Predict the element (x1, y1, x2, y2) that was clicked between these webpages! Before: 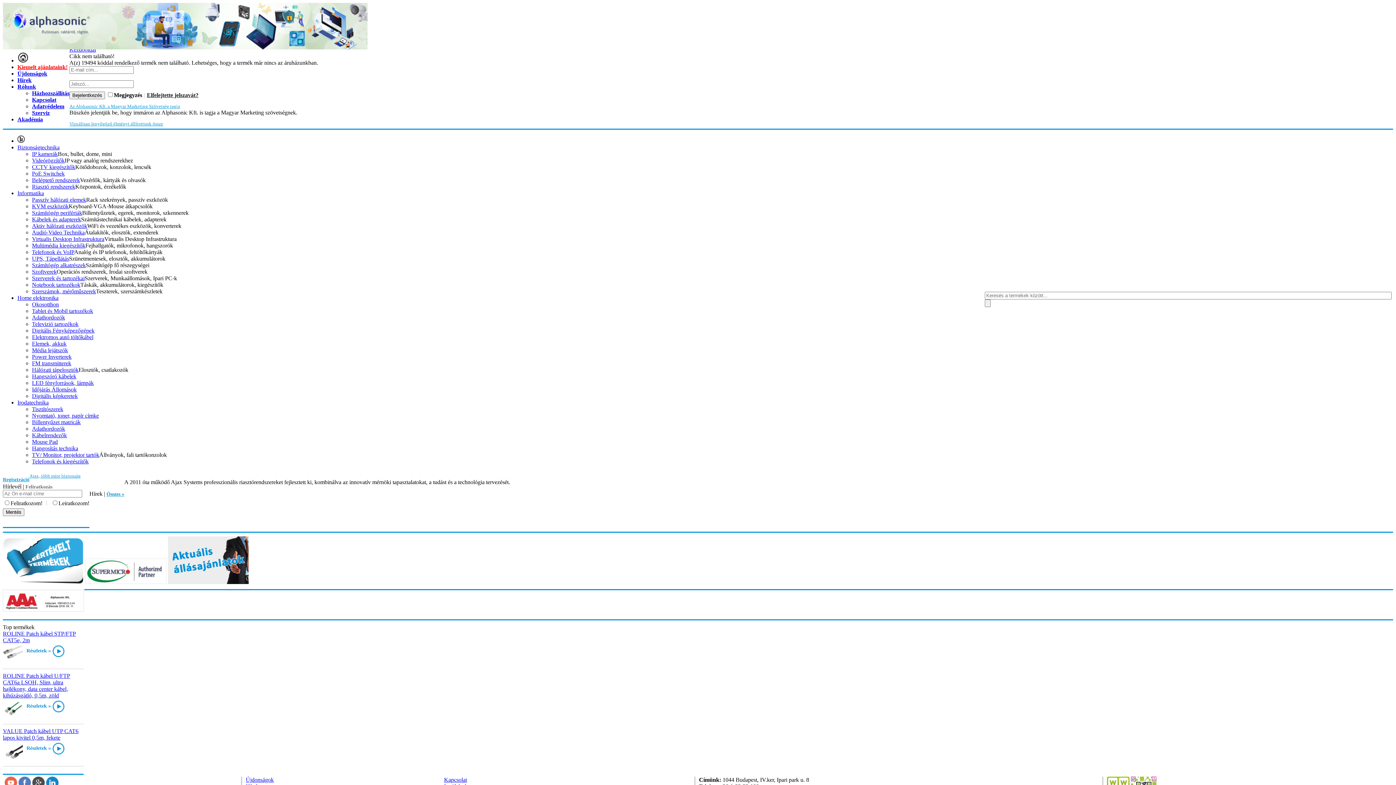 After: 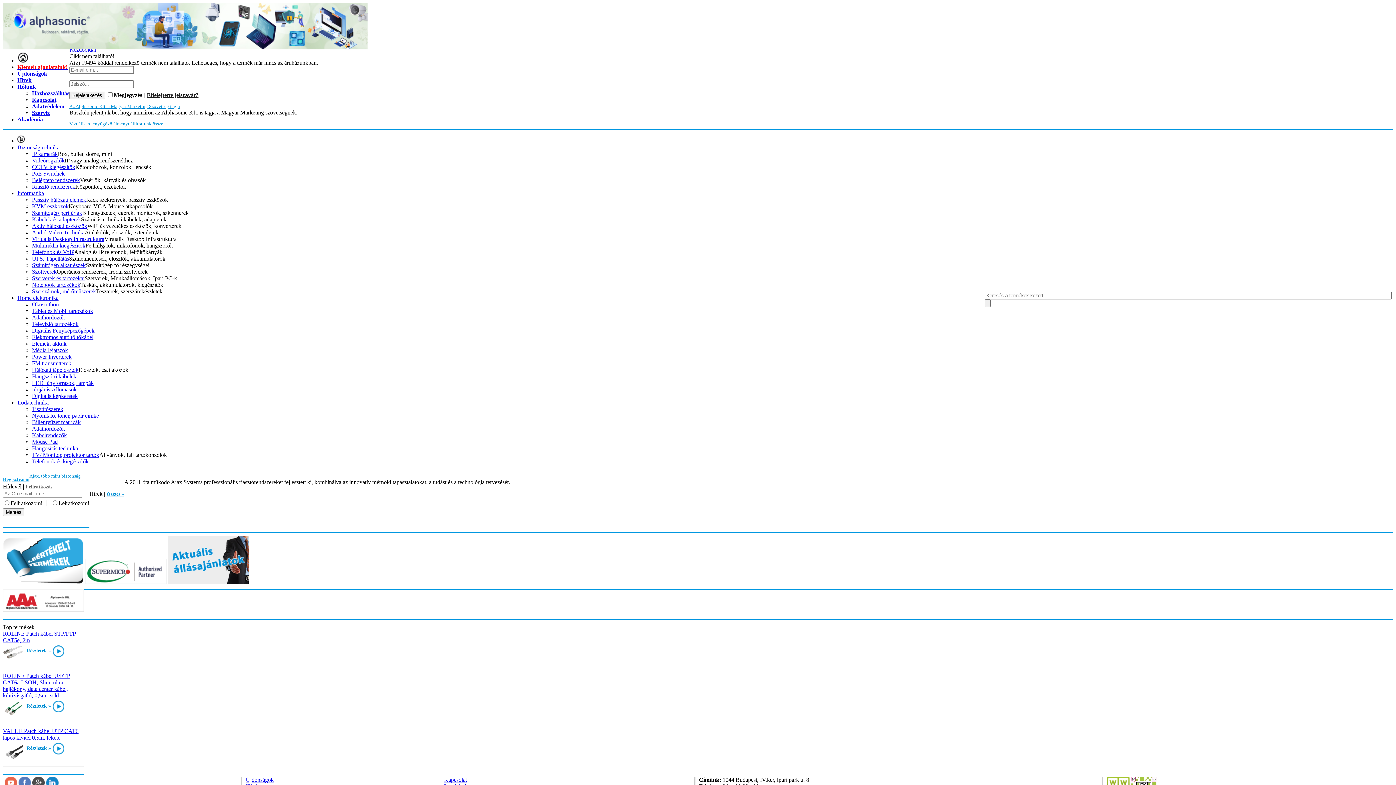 Action: label: Irodatechnika bbox: (17, 399, 48, 405)